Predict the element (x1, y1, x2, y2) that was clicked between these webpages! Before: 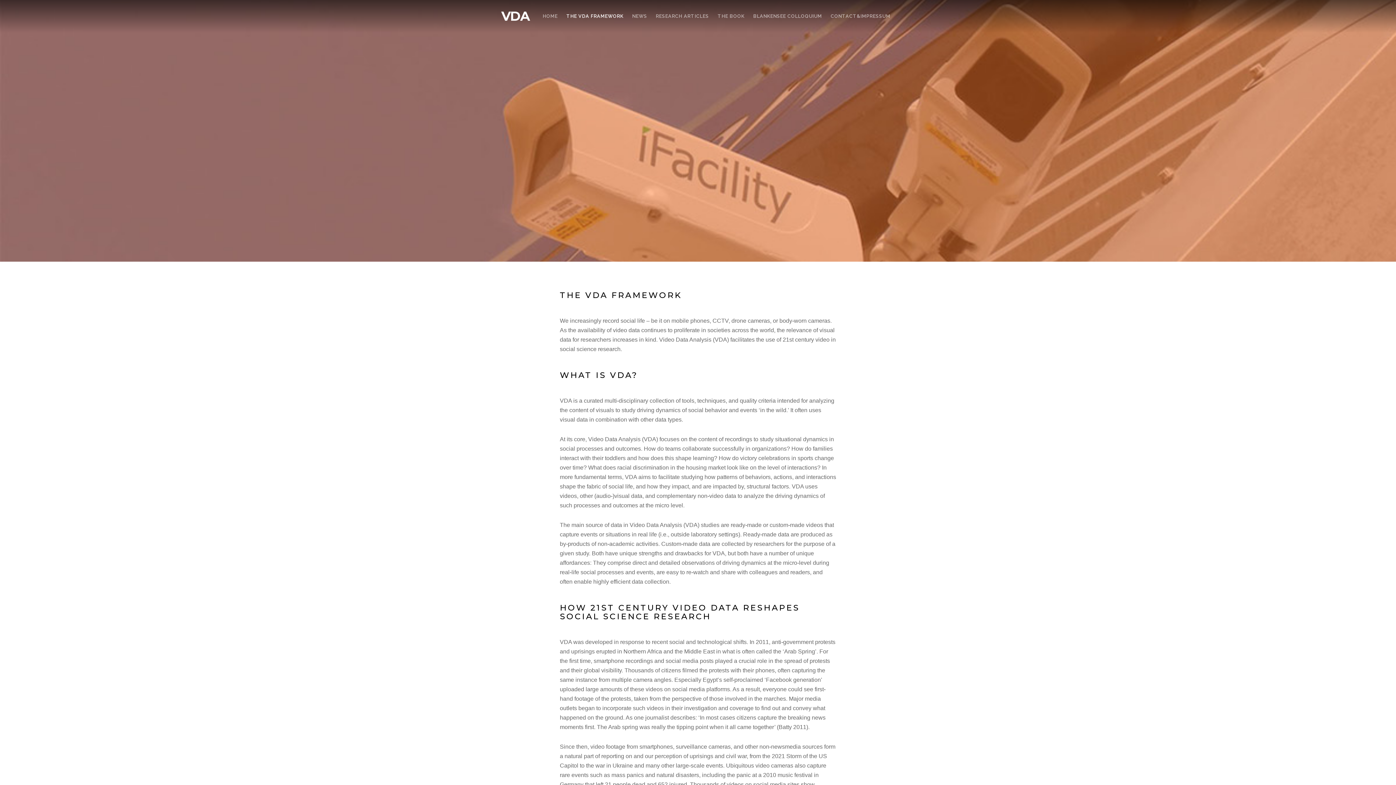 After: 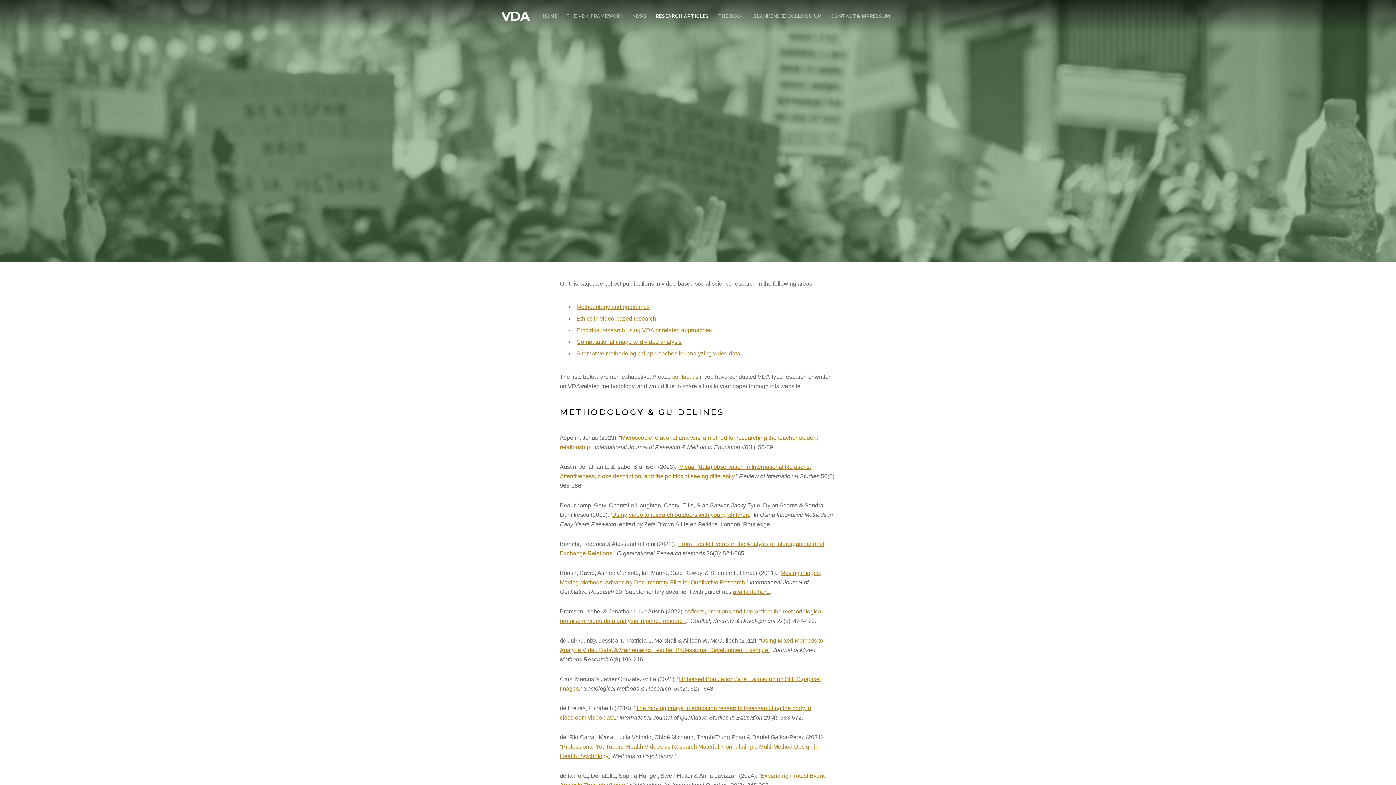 Action: bbox: (651, 13, 713, 19) label: RESEARCH ARTICLES